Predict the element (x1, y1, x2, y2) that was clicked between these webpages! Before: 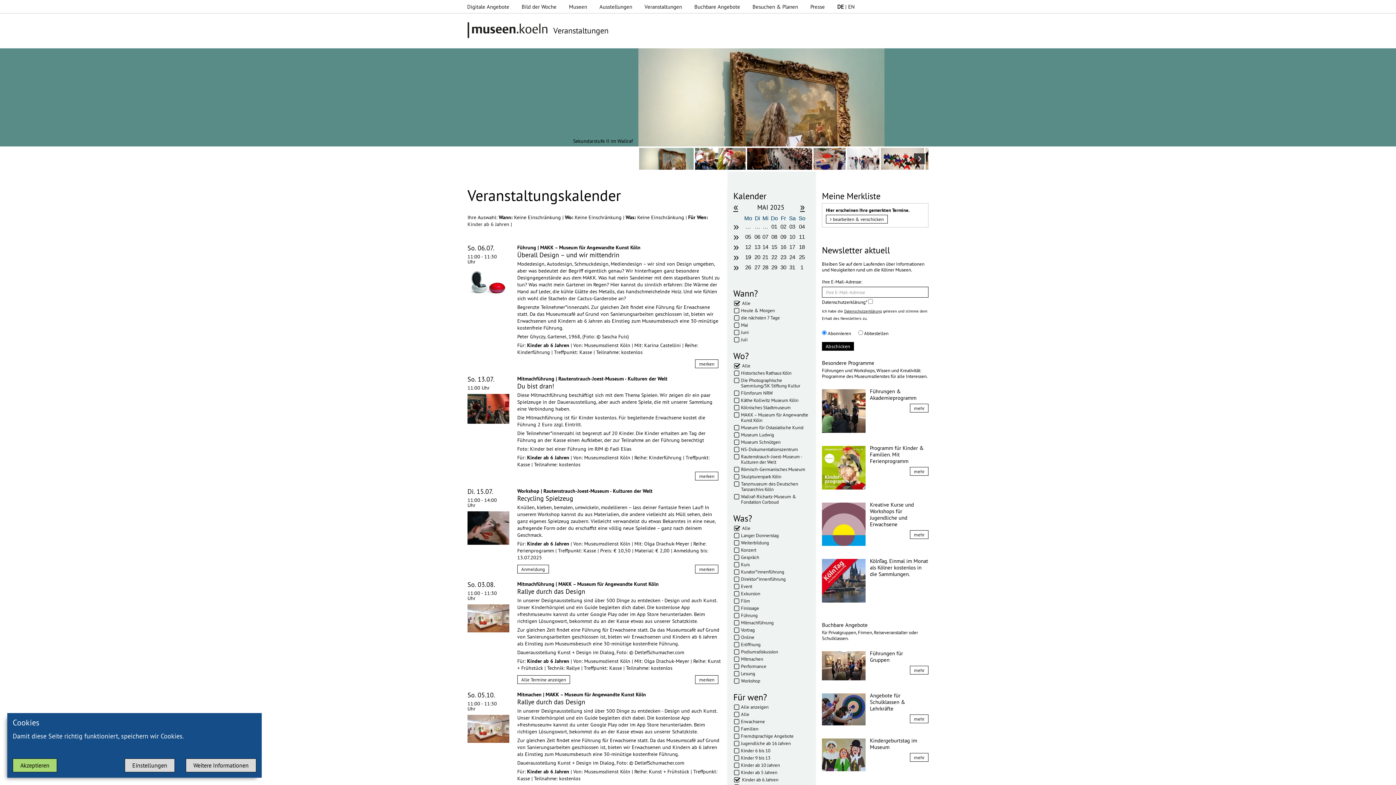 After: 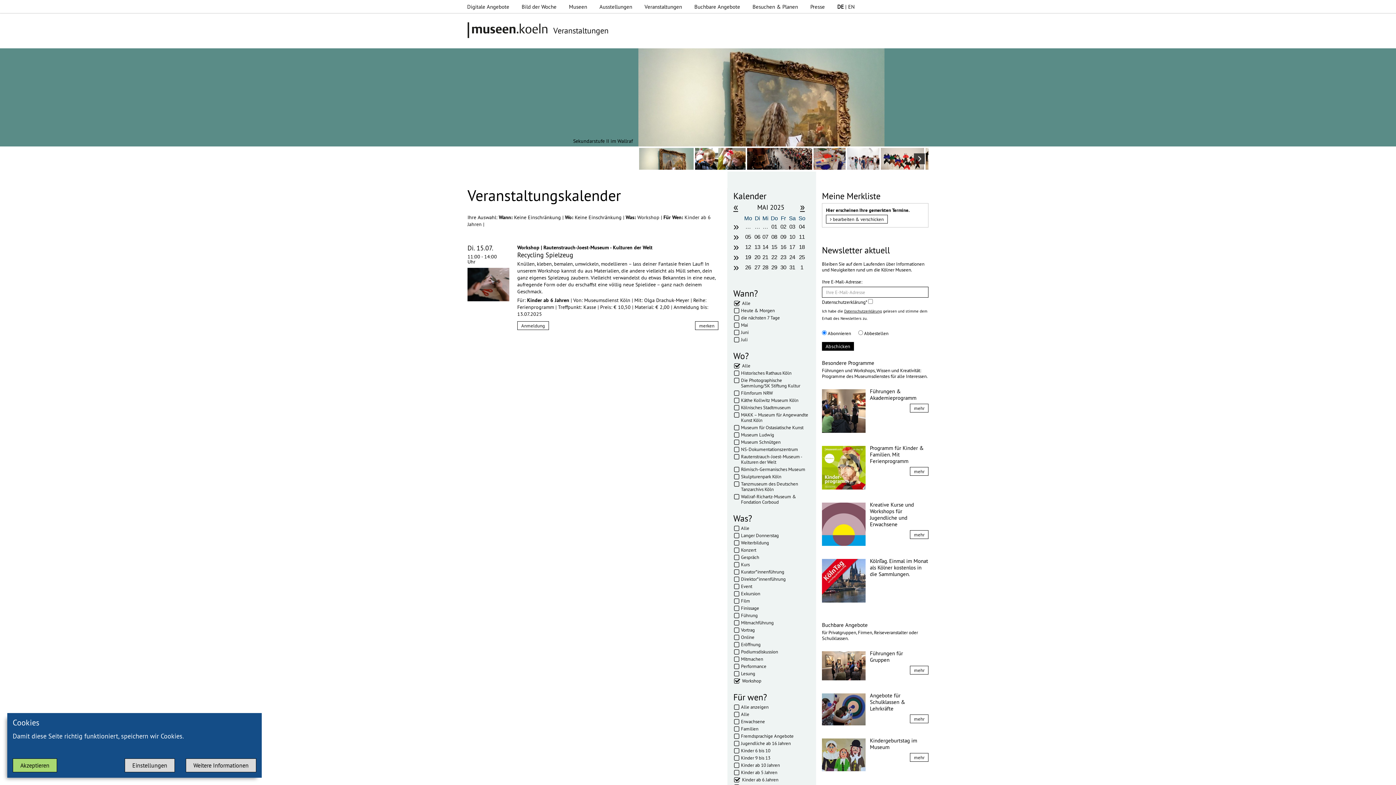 Action: label: Workshop bbox: (741, 678, 760, 683)